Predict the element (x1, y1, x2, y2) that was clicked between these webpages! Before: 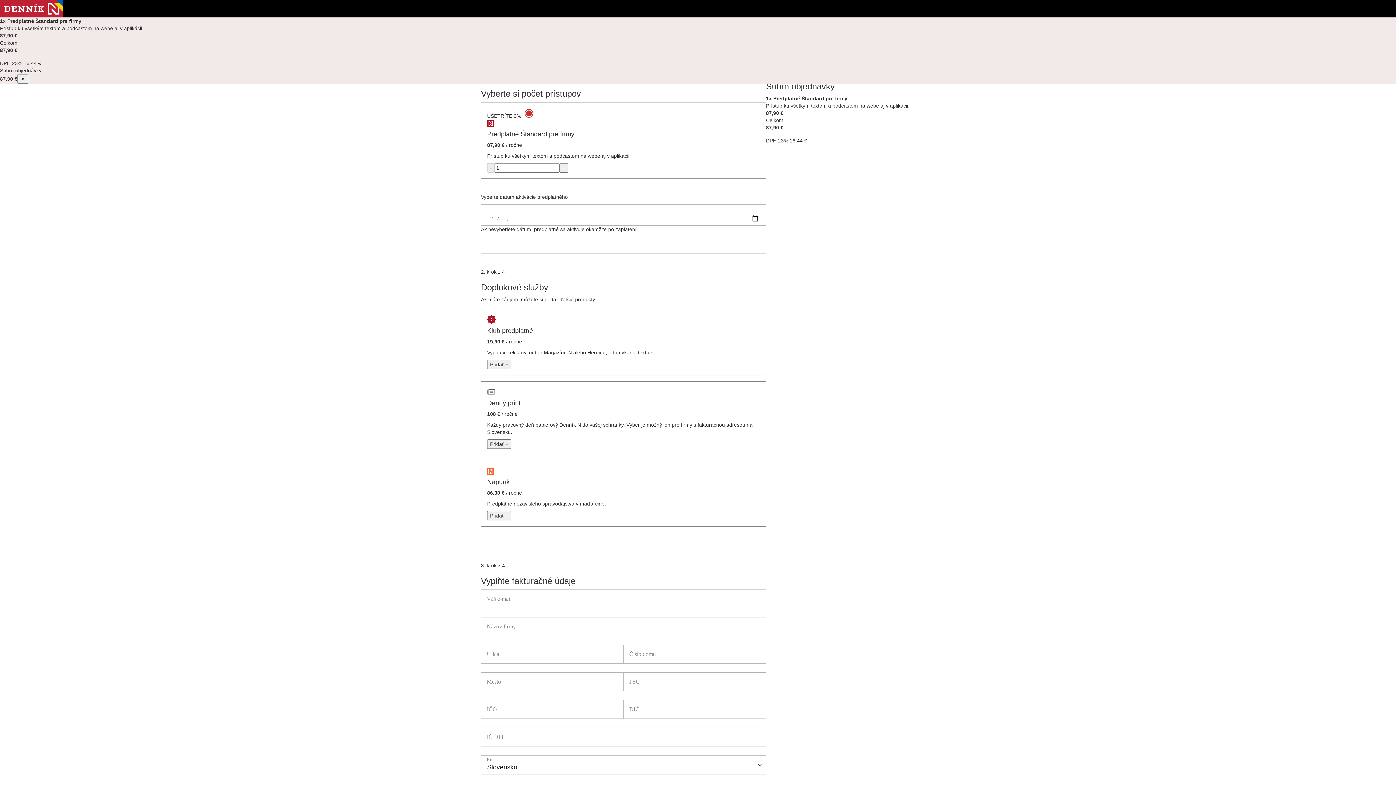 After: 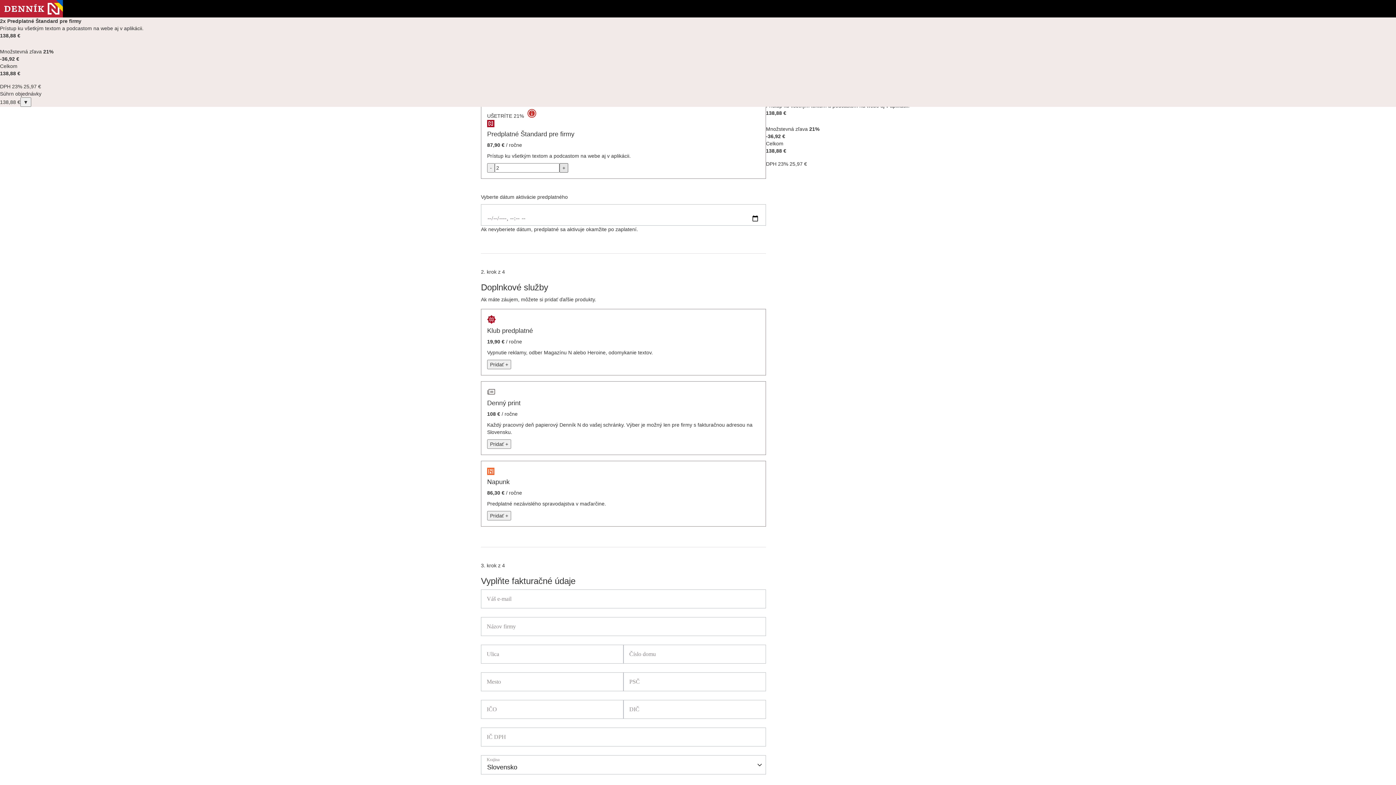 Action: bbox: (559, 163, 568, 172) label: +